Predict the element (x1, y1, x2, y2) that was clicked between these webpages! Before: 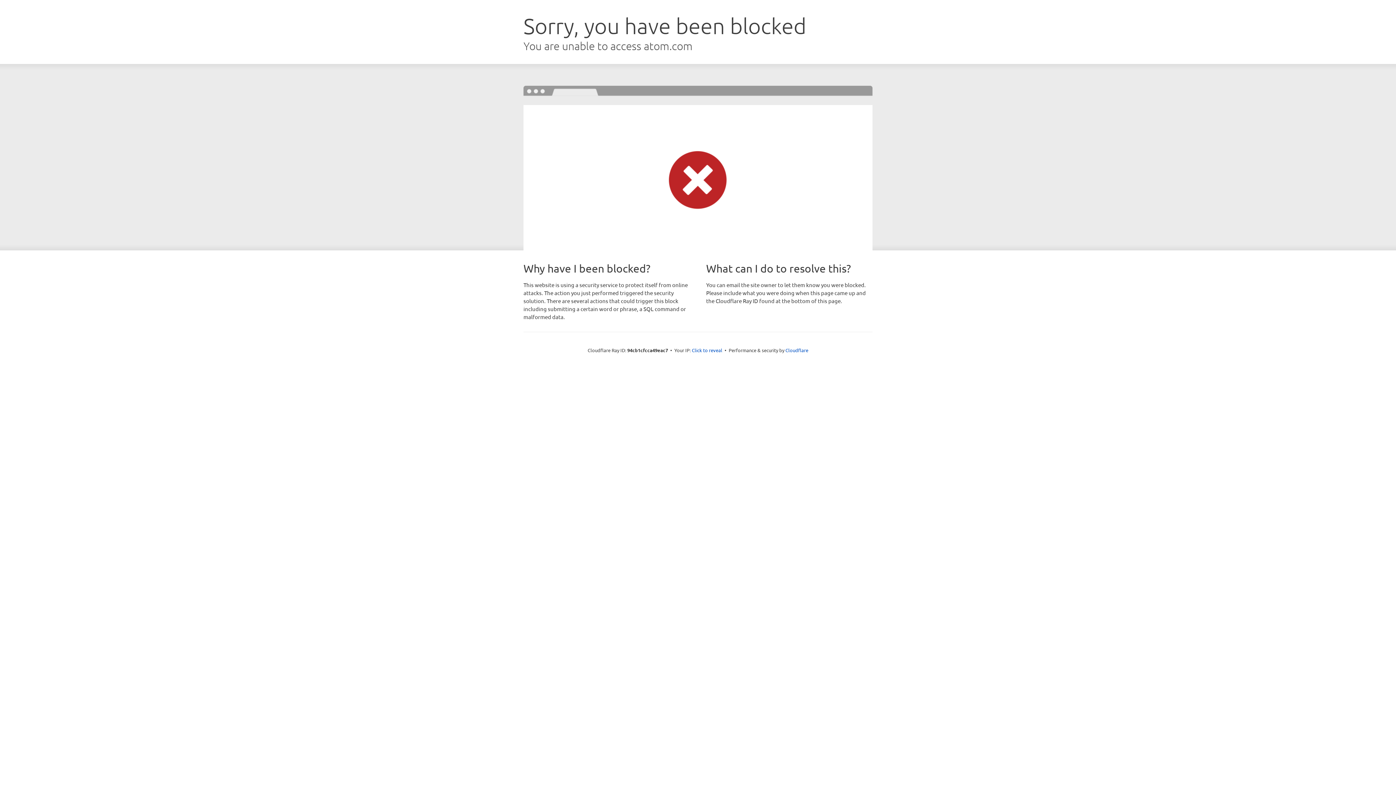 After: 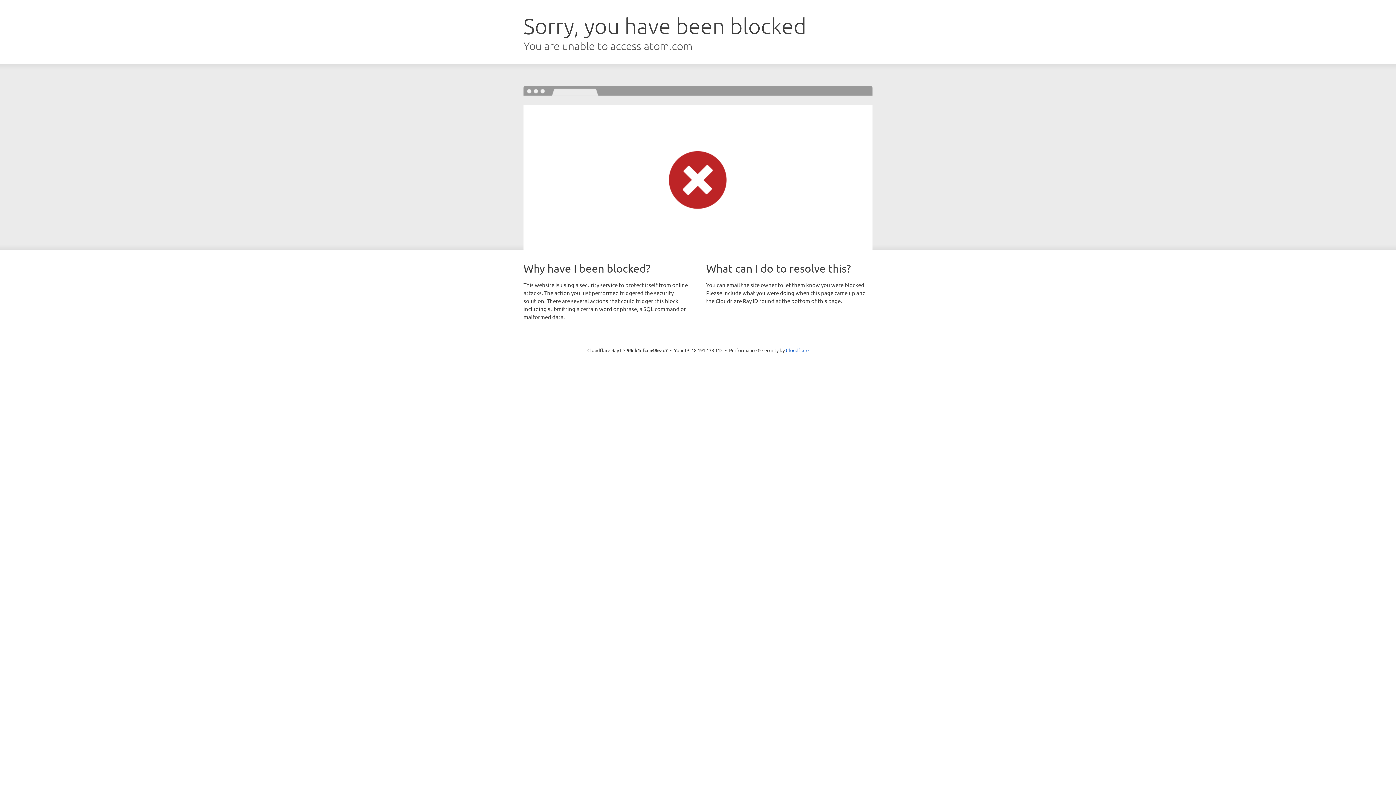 Action: label: Click to reveal bbox: (692, 346, 722, 353)